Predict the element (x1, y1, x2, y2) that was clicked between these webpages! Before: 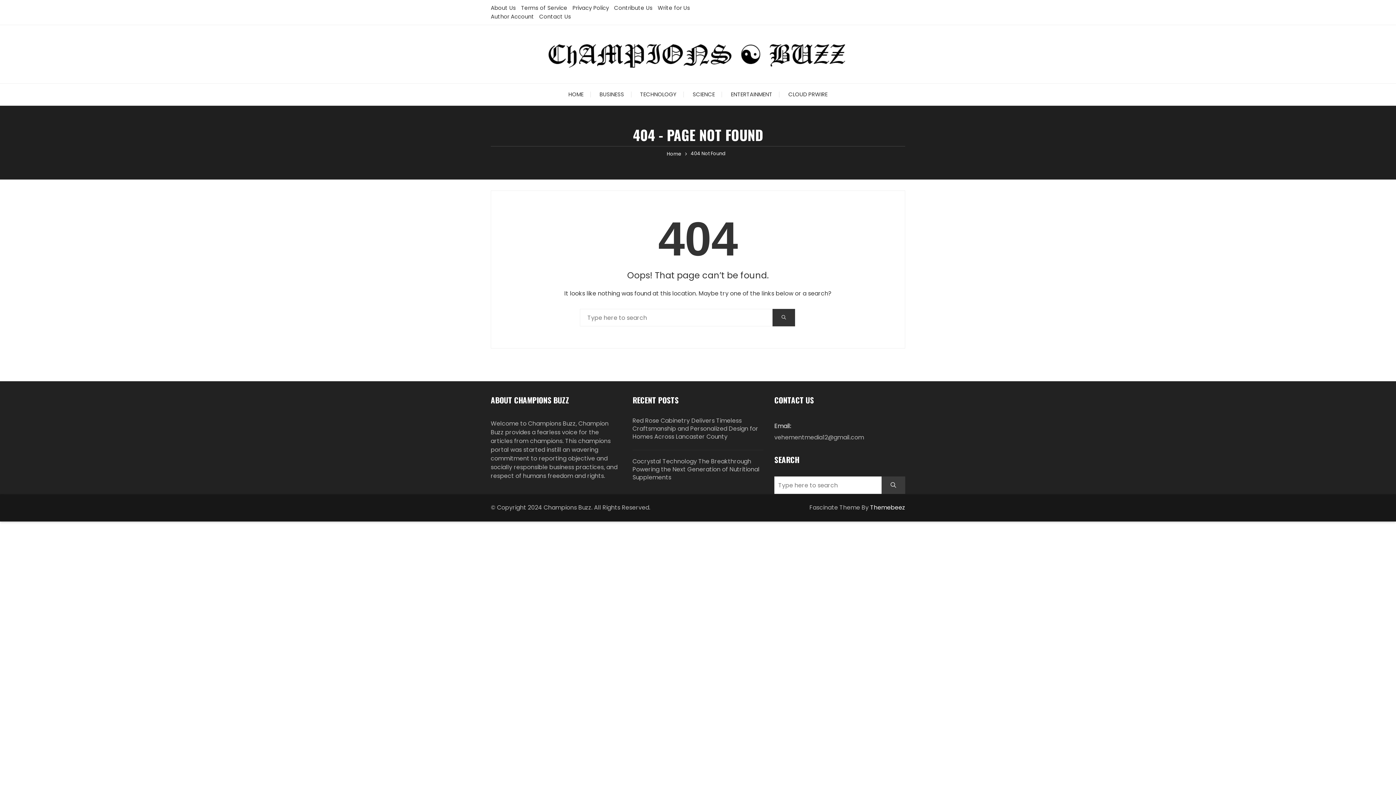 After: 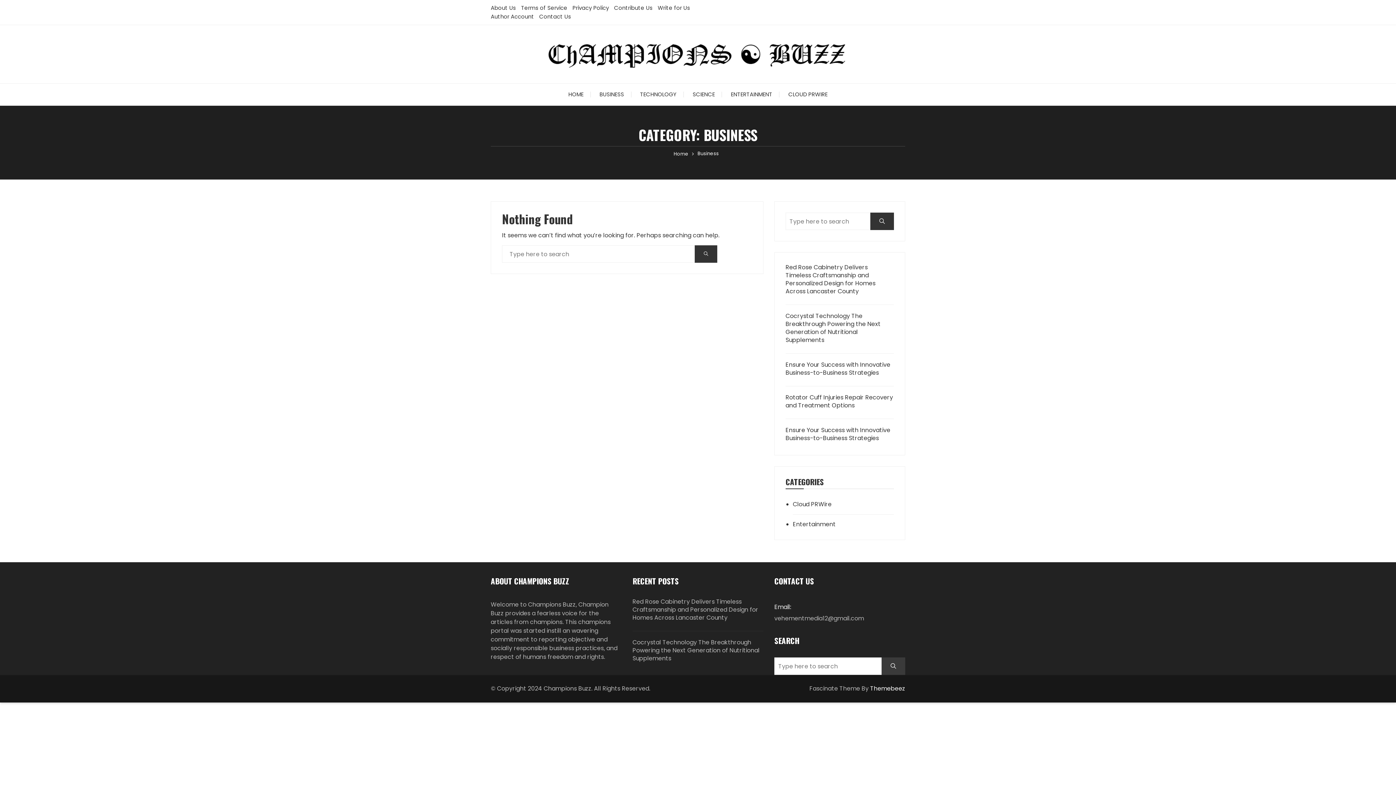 Action: bbox: (592, 83, 631, 105) label: BUSINESS